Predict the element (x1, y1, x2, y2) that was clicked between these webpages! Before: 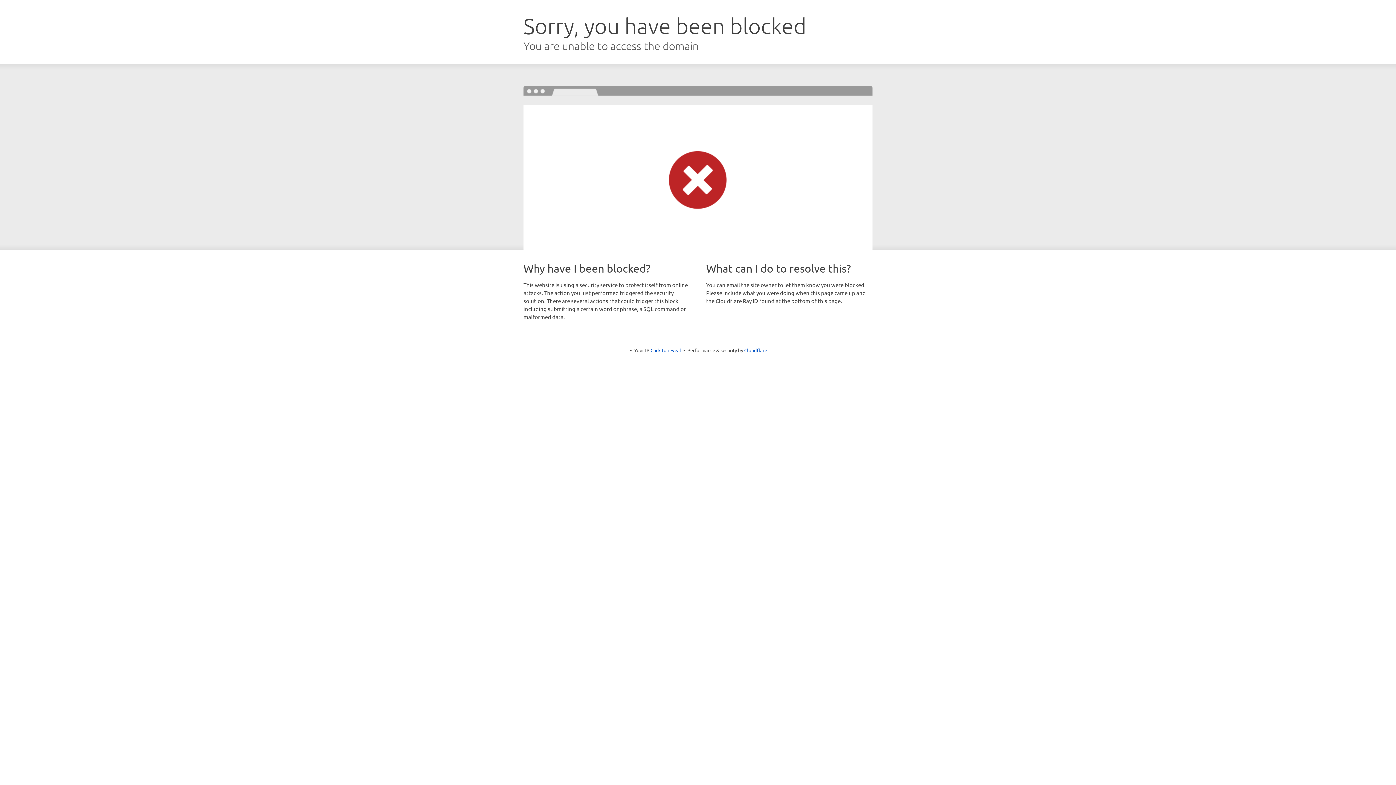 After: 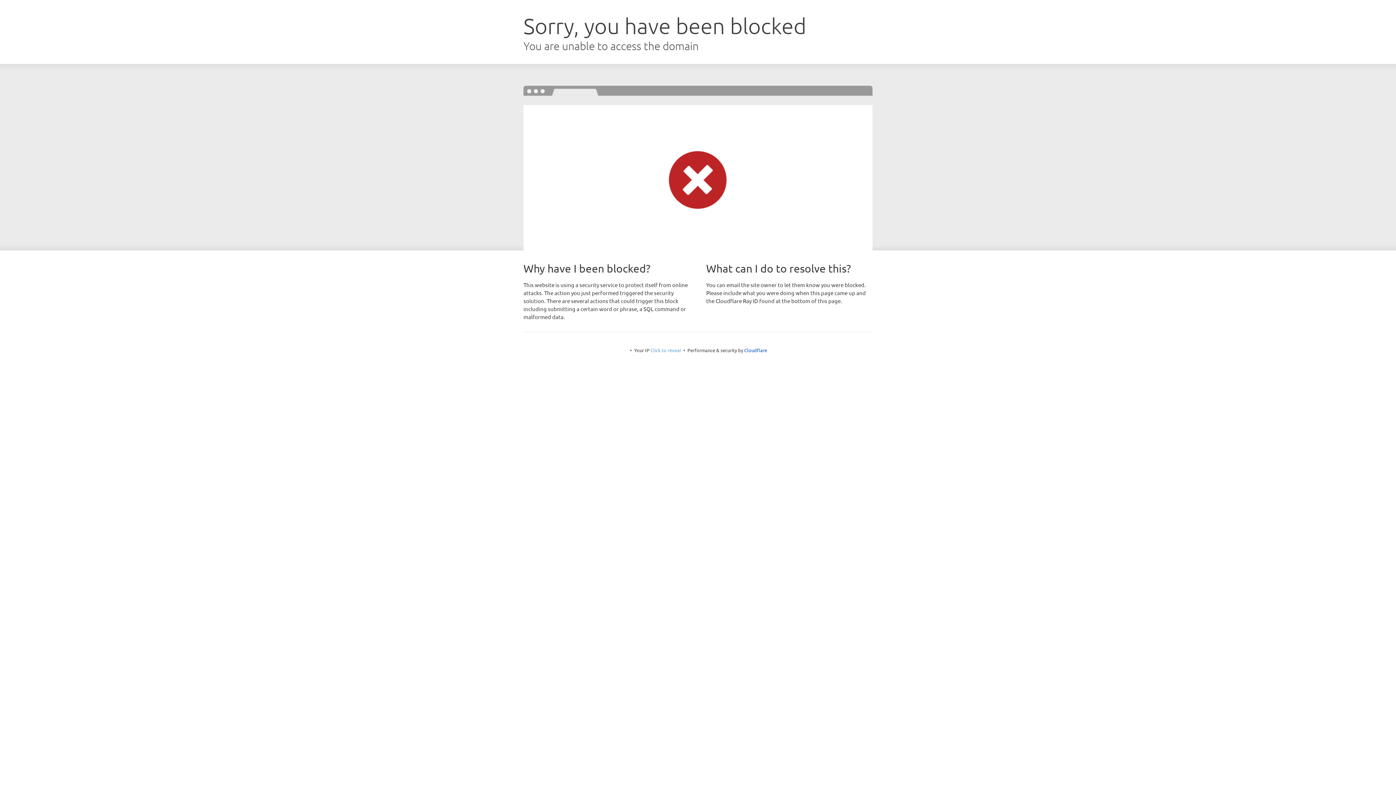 Action: label: Click to reveal bbox: (650, 347, 681, 353)